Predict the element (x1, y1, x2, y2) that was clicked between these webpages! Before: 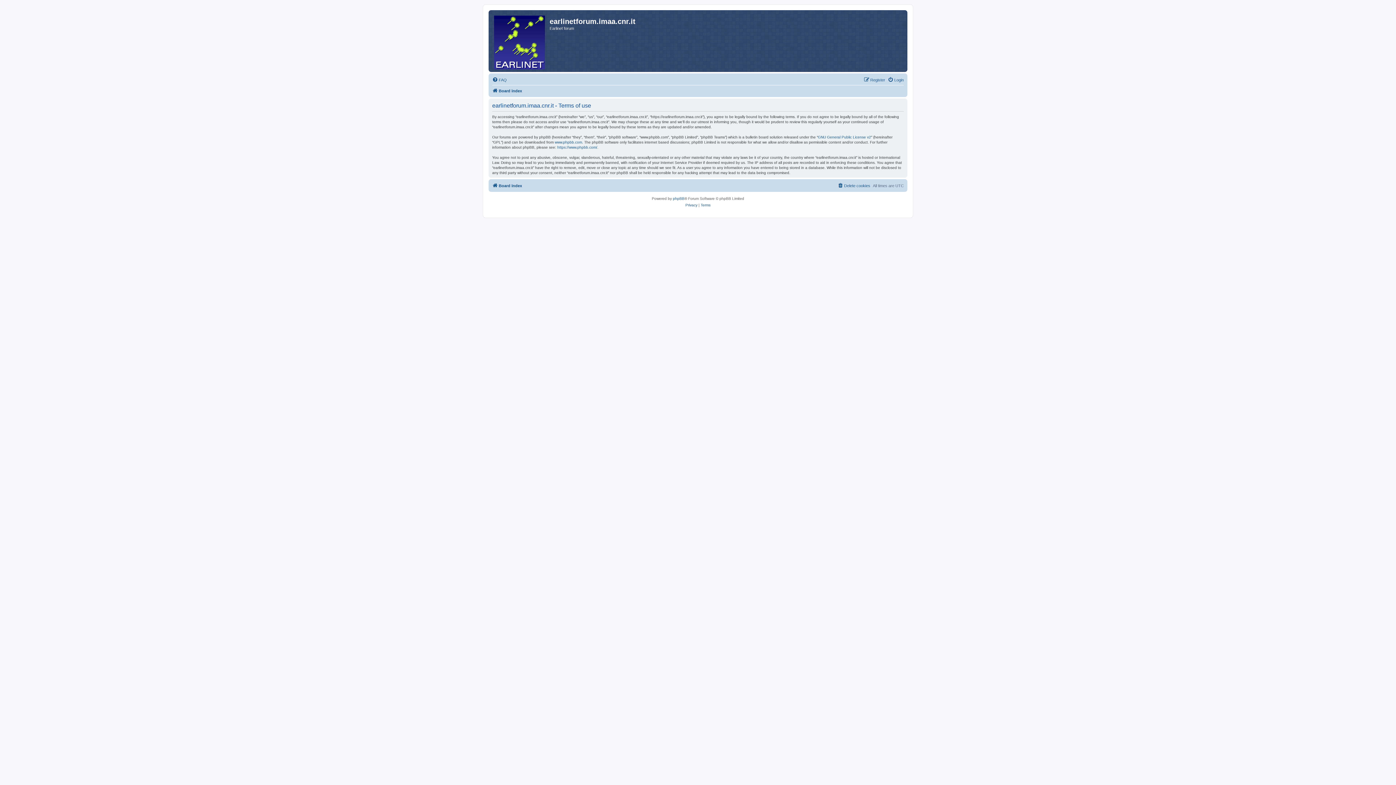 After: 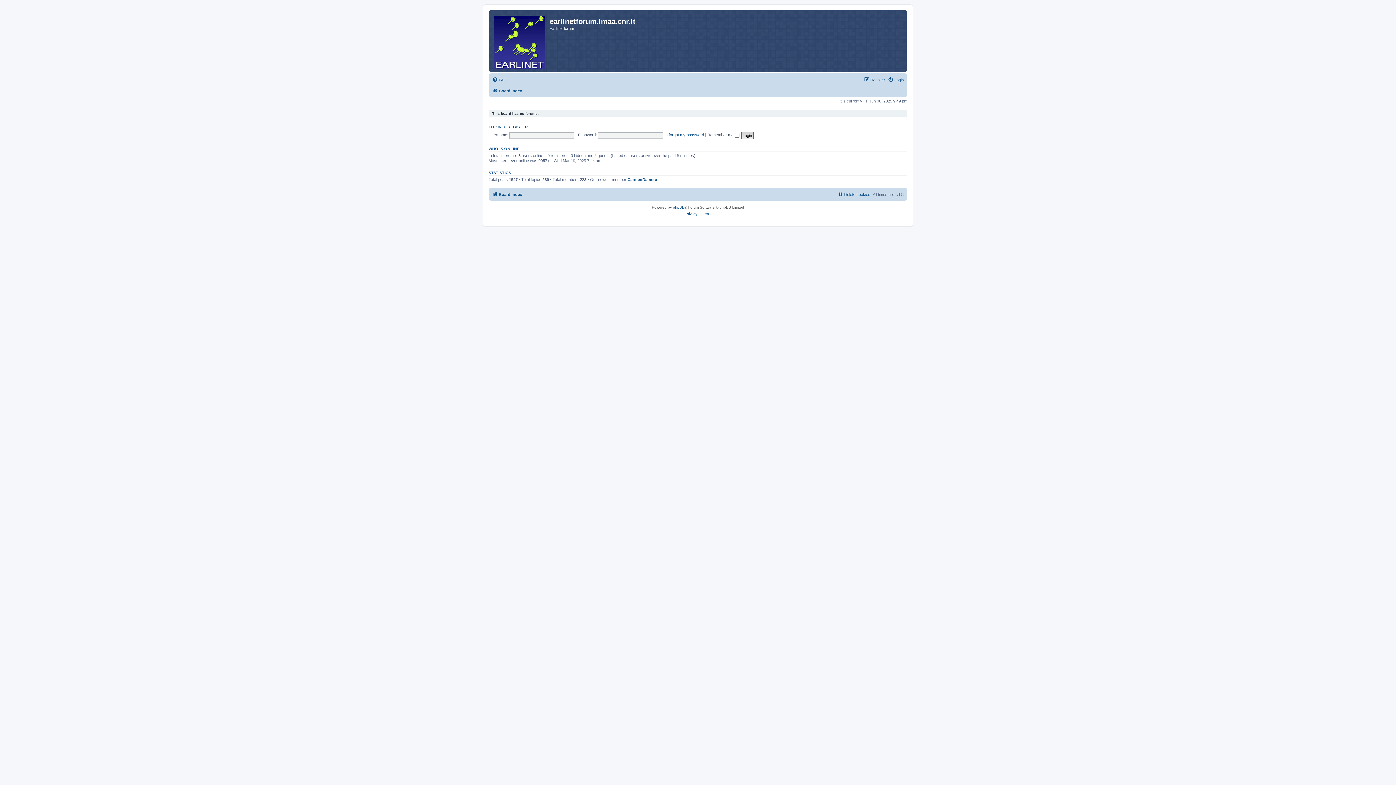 Action: bbox: (490, 12, 549, 70)